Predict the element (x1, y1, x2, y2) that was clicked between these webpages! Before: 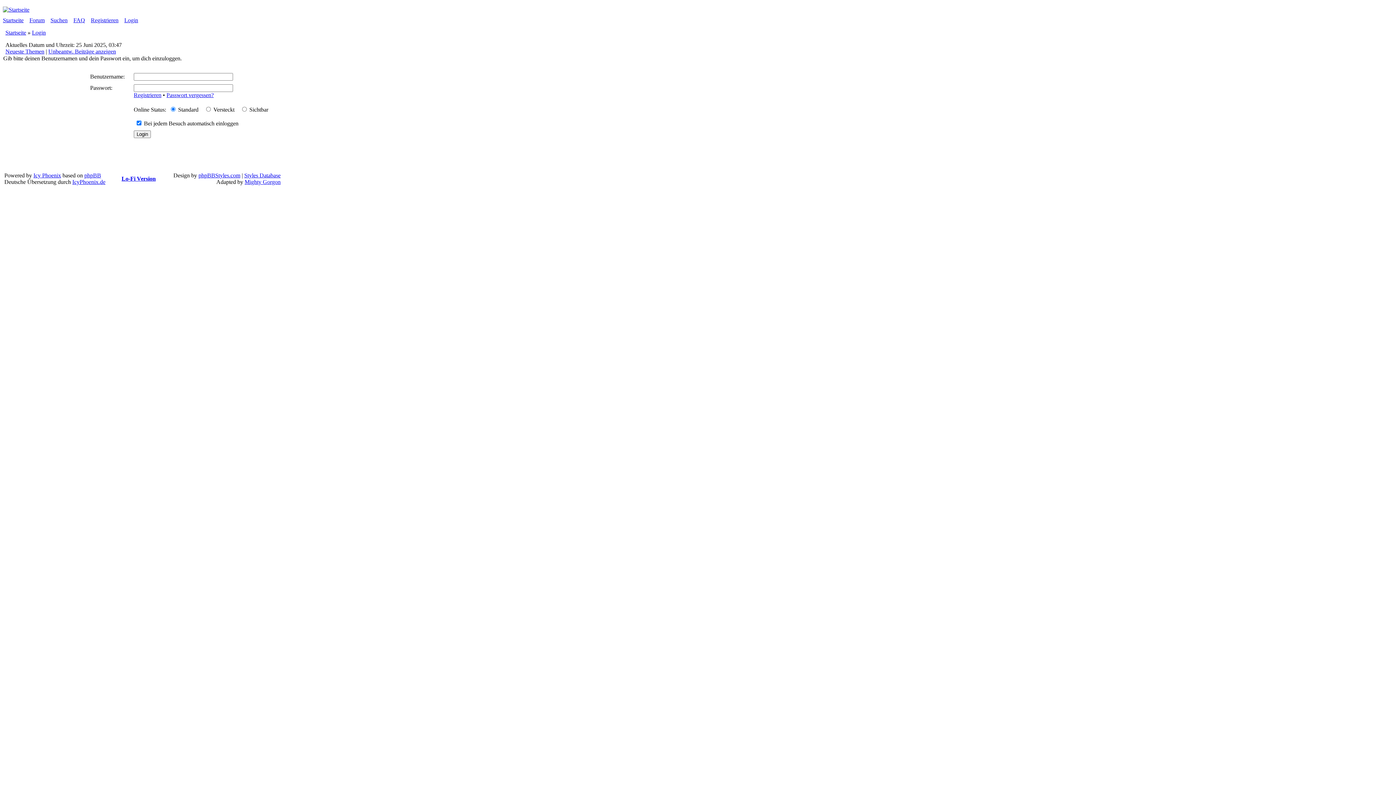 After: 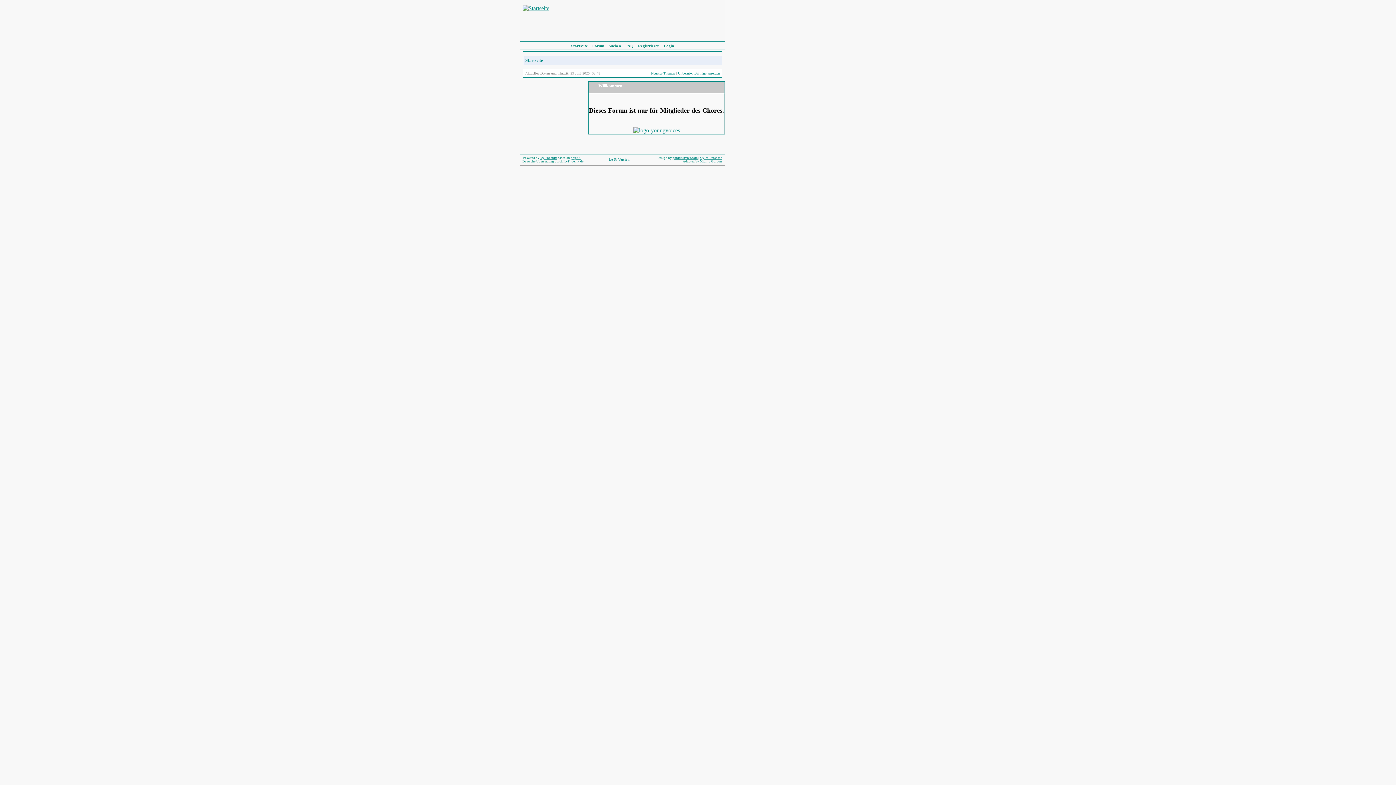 Action: label: Startseite bbox: (5, 29, 26, 35)